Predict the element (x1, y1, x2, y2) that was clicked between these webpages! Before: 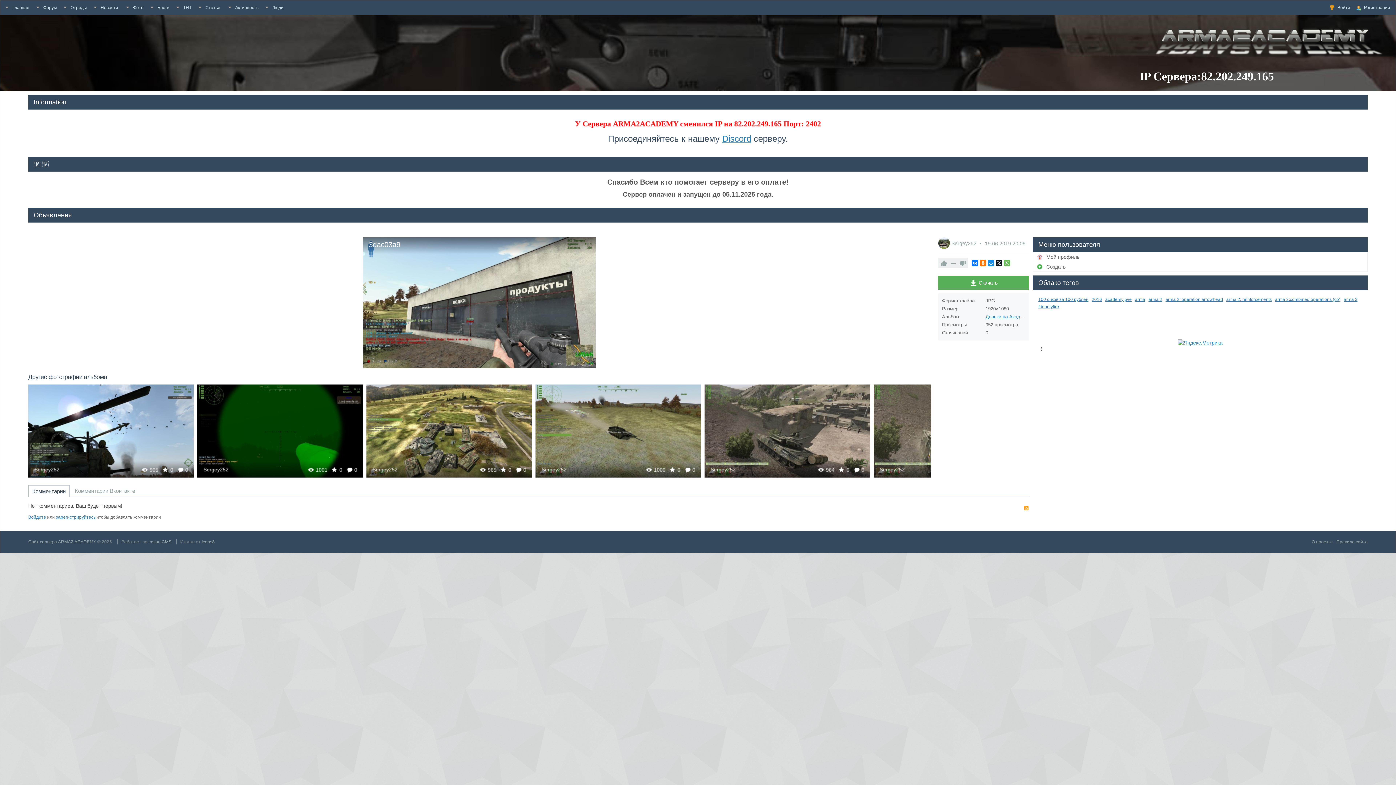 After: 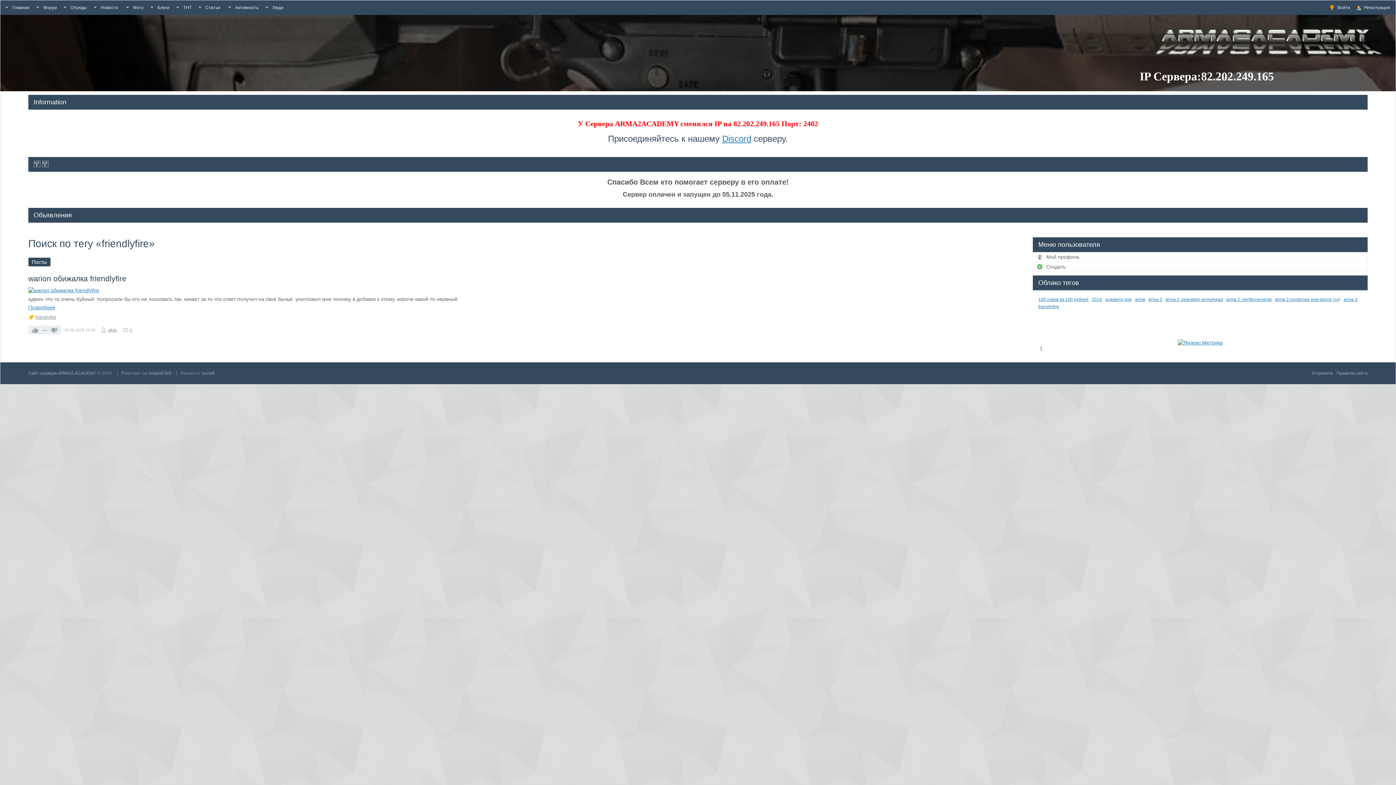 Action: label: friendlyfire bbox: (1038, 304, 1059, 309)